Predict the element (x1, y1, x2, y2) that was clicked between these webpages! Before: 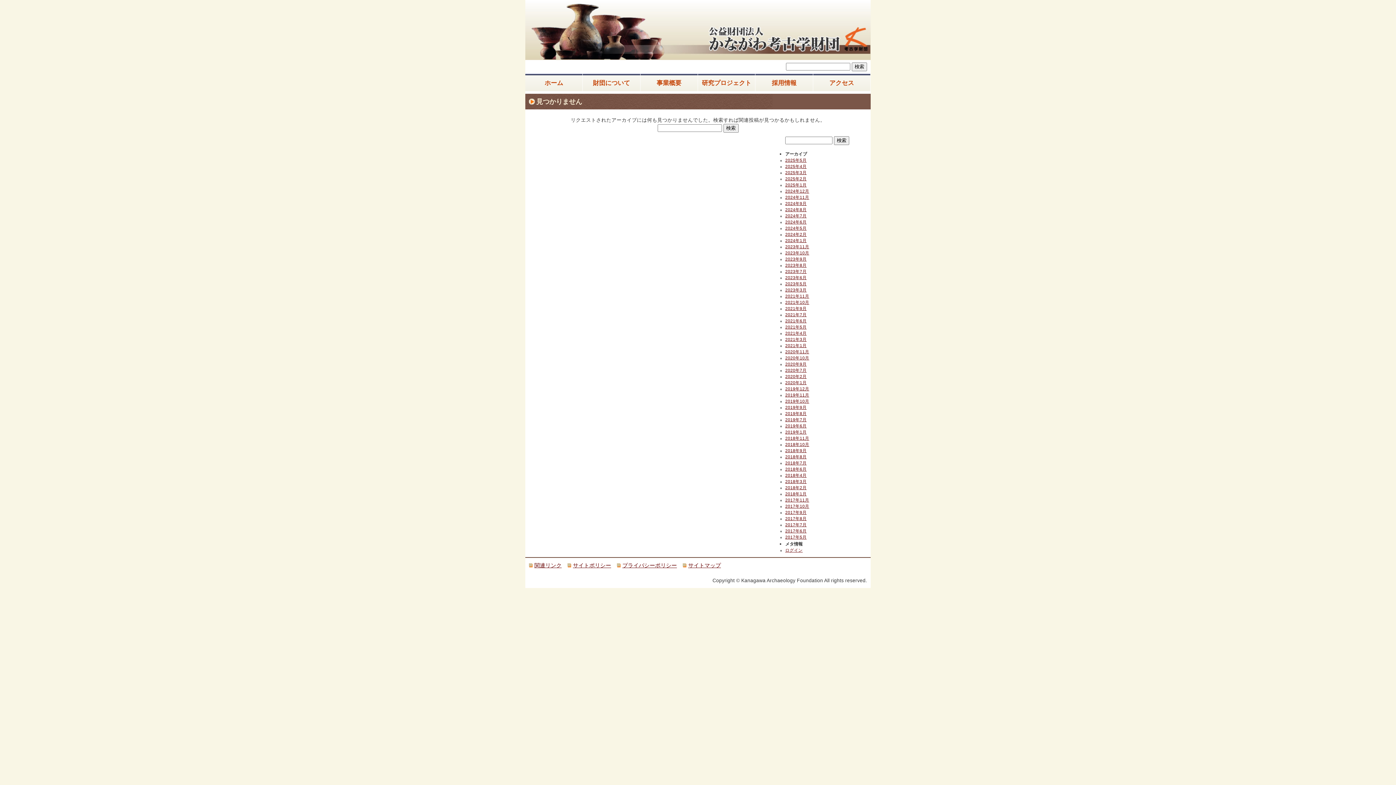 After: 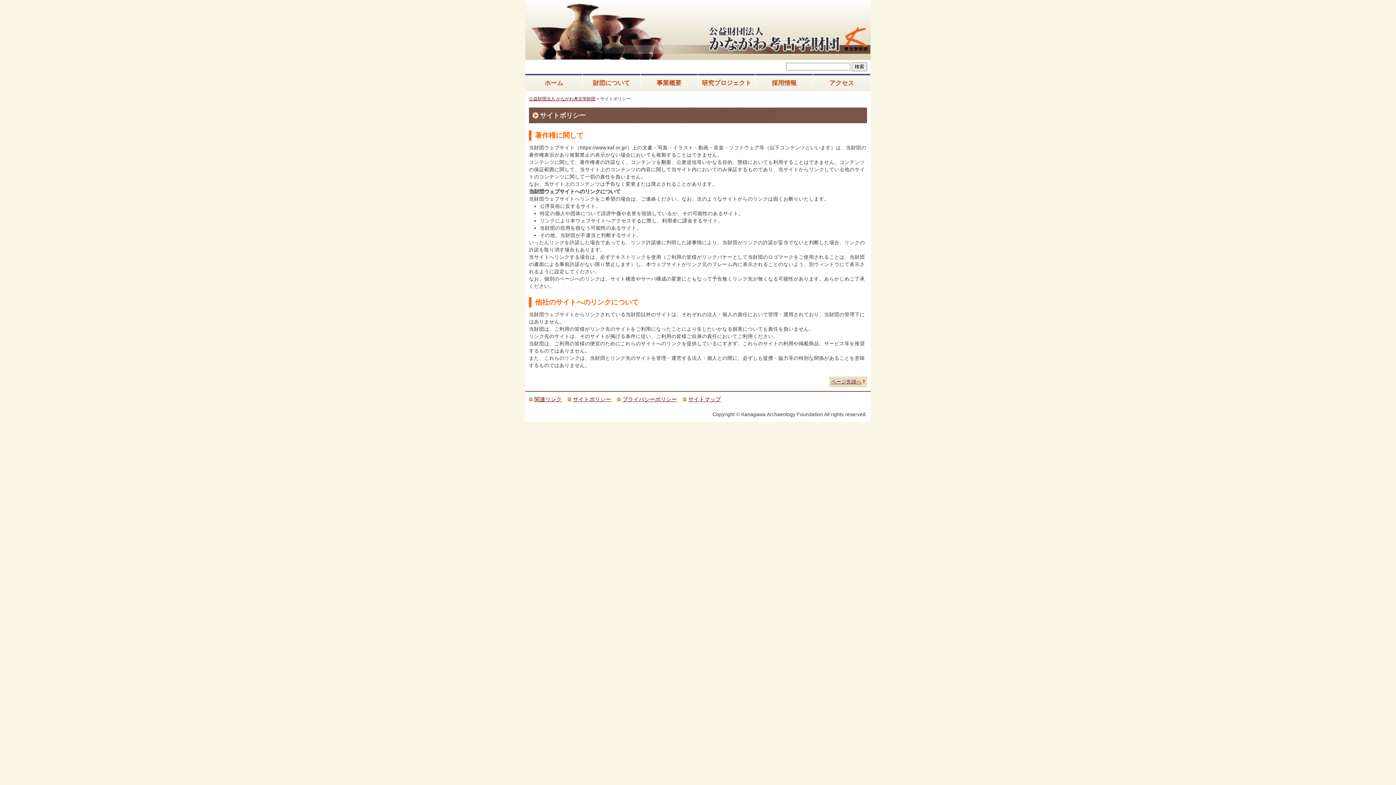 Action: label: サイトポリシー bbox: (573, 562, 611, 568)